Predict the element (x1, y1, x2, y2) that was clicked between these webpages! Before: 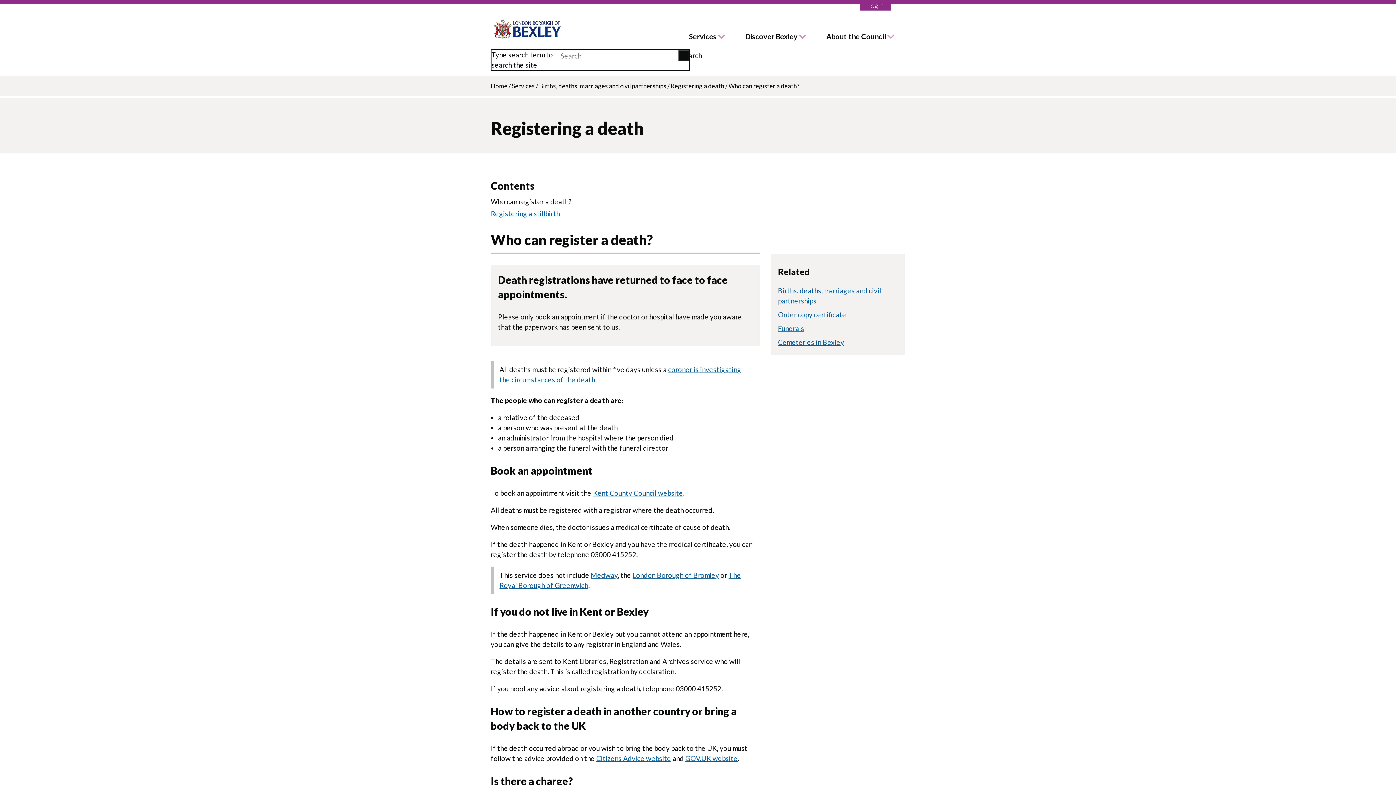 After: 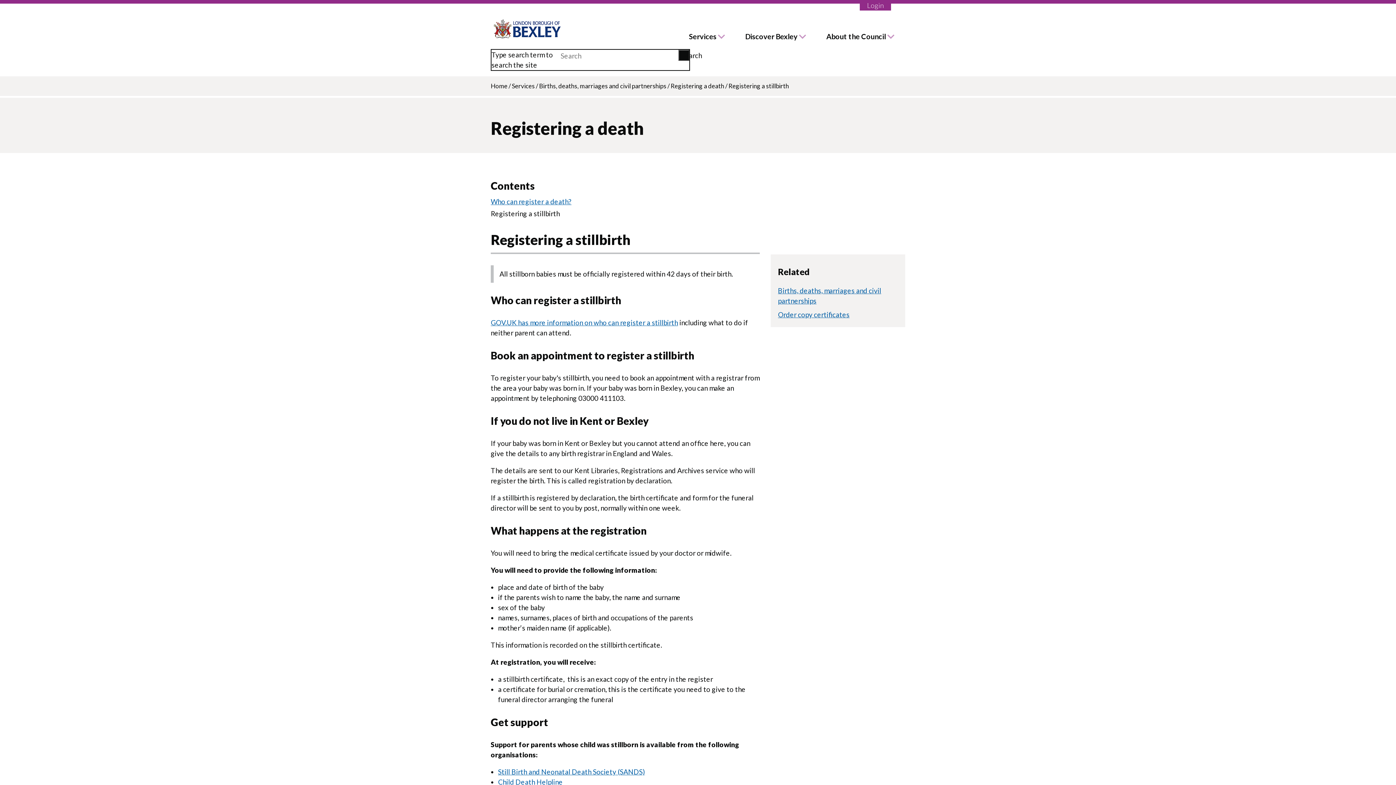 Action: bbox: (490, 209, 560, 217) label: Registering a stillbirth